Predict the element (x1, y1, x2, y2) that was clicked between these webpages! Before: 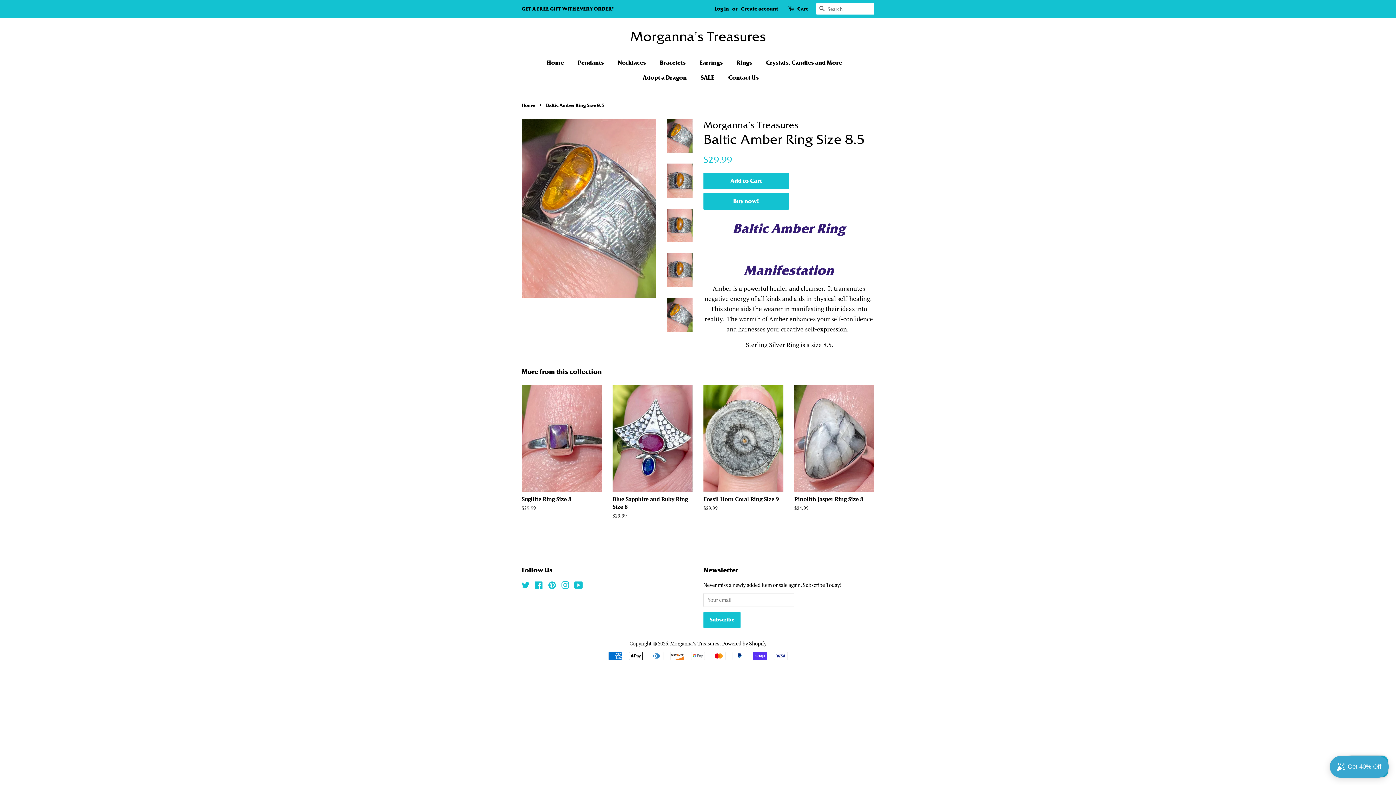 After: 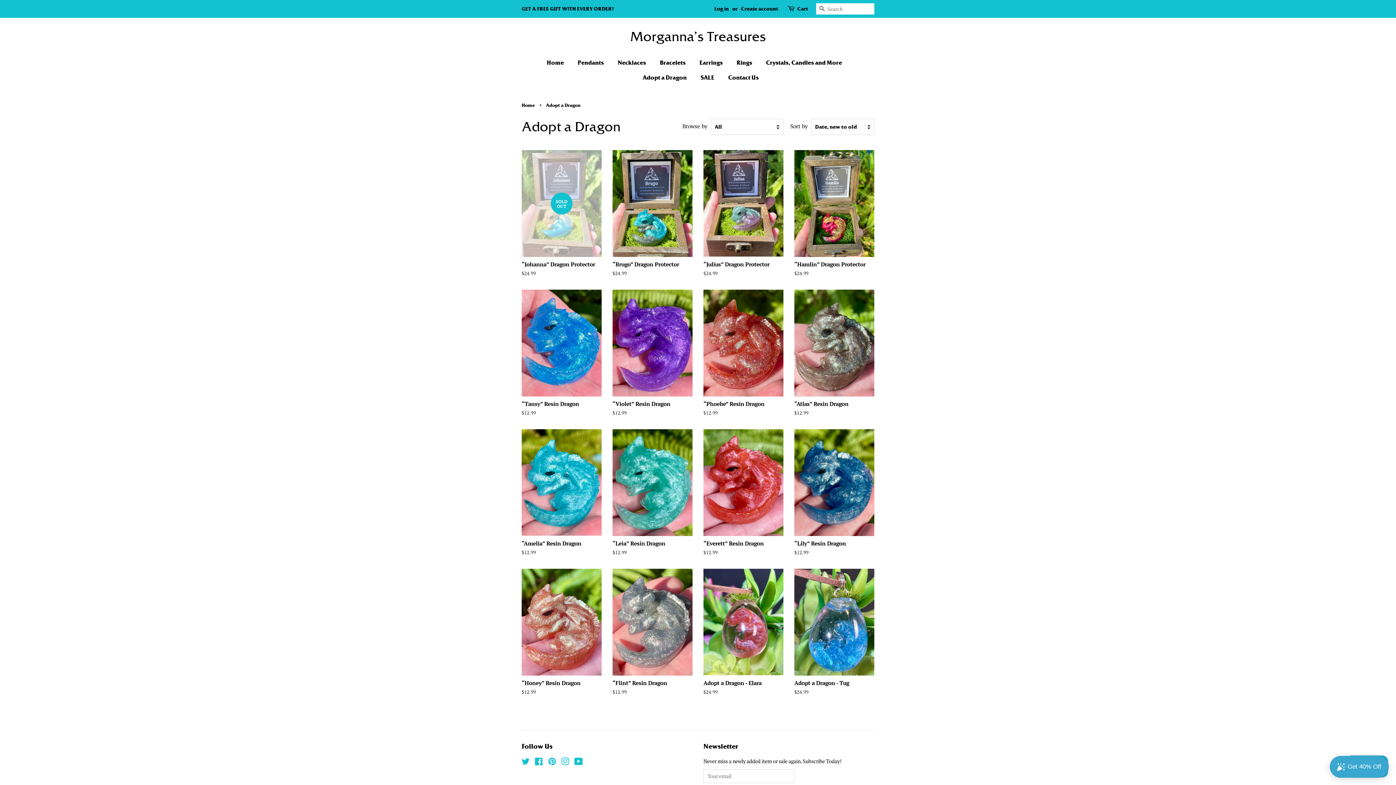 Action: label: Adopt a Dragon bbox: (637, 70, 694, 85)